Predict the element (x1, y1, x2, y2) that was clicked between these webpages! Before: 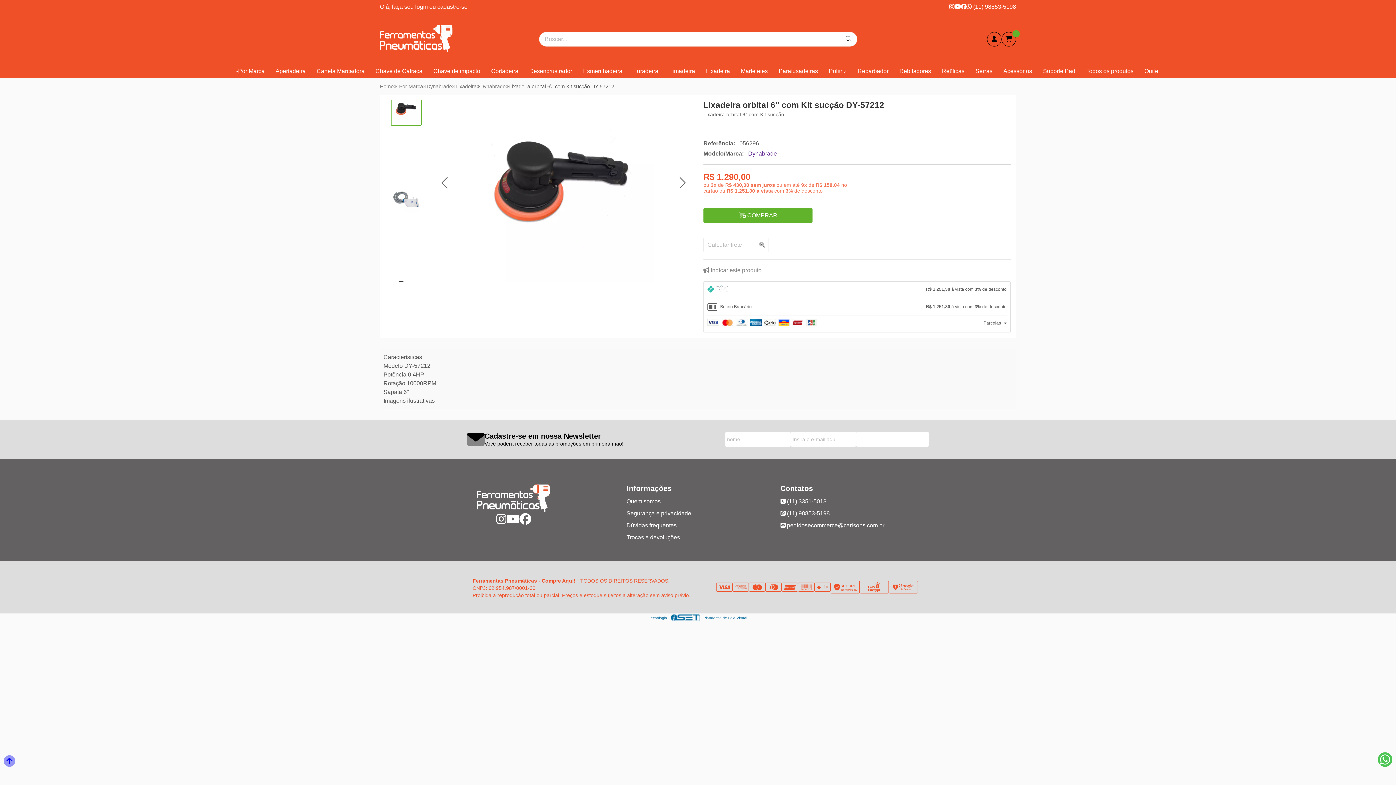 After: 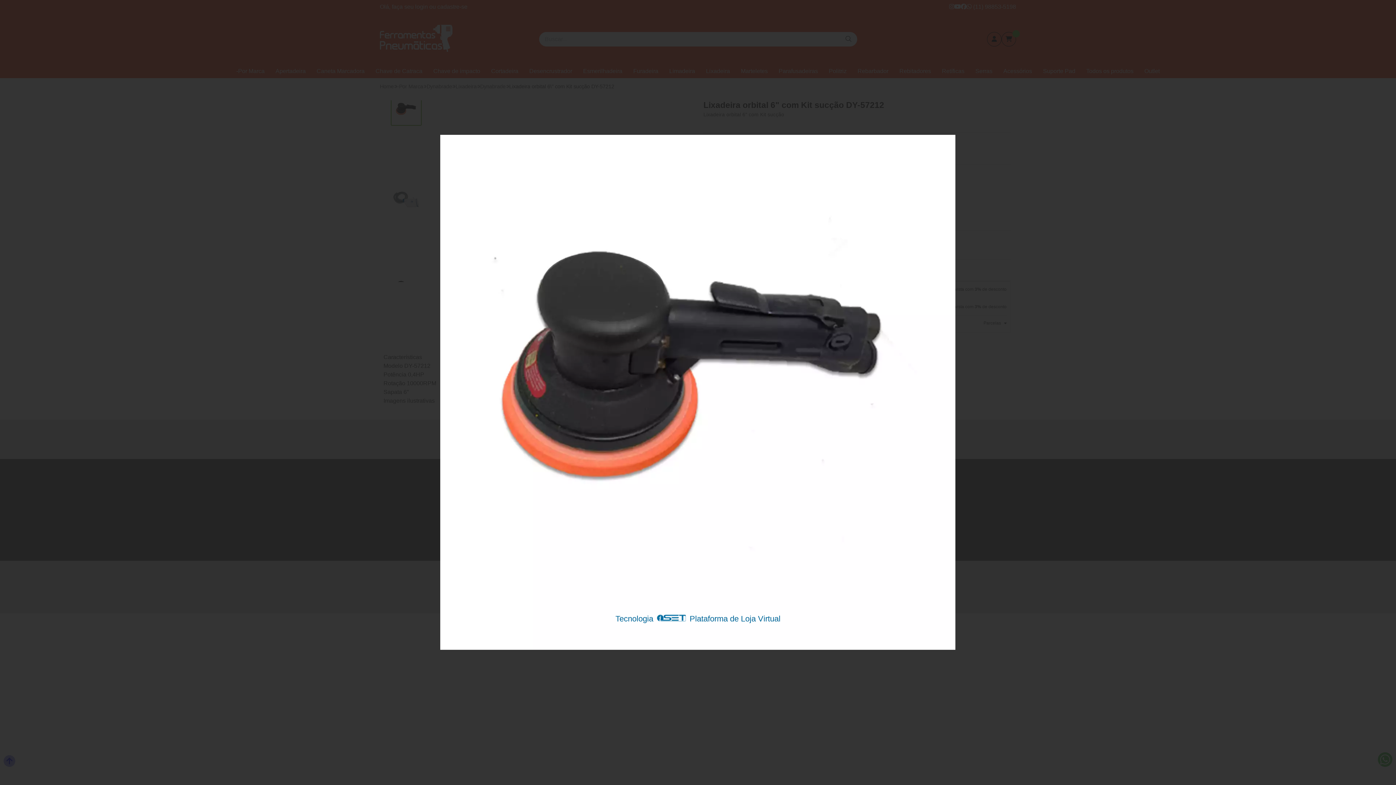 Action: bbox: (472, 100, 654, 283)